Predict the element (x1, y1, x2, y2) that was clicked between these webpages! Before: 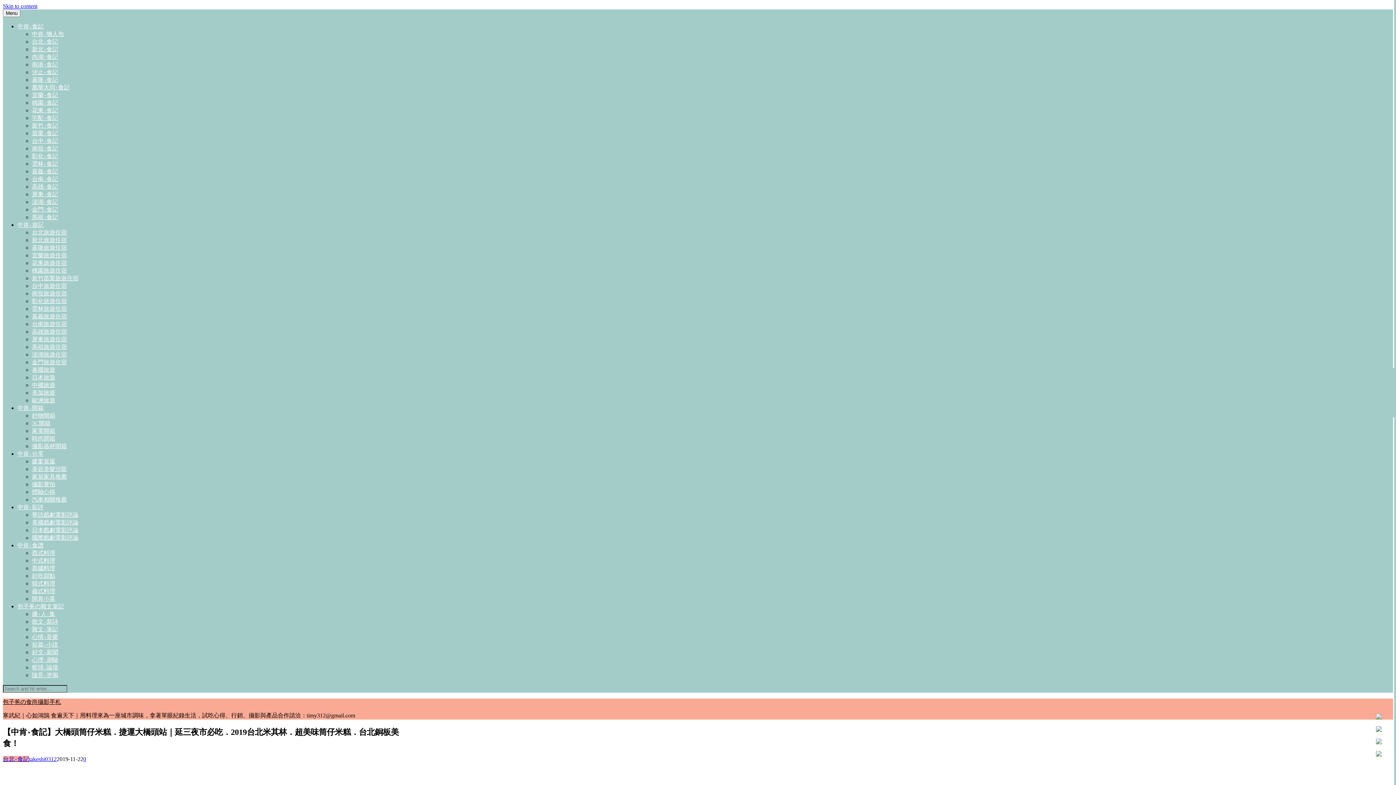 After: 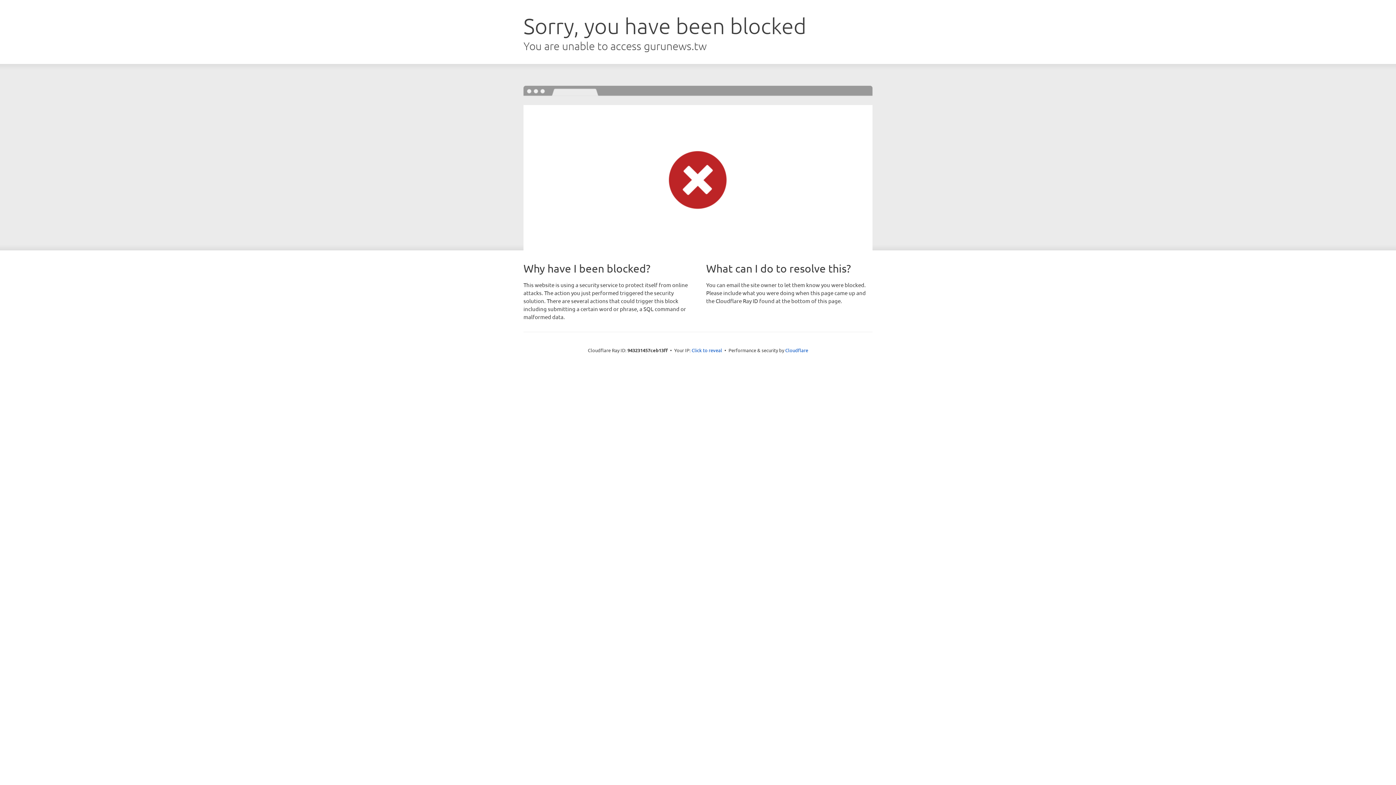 Action: label: 心理‧測驗 bbox: (32, 657, 58, 663)